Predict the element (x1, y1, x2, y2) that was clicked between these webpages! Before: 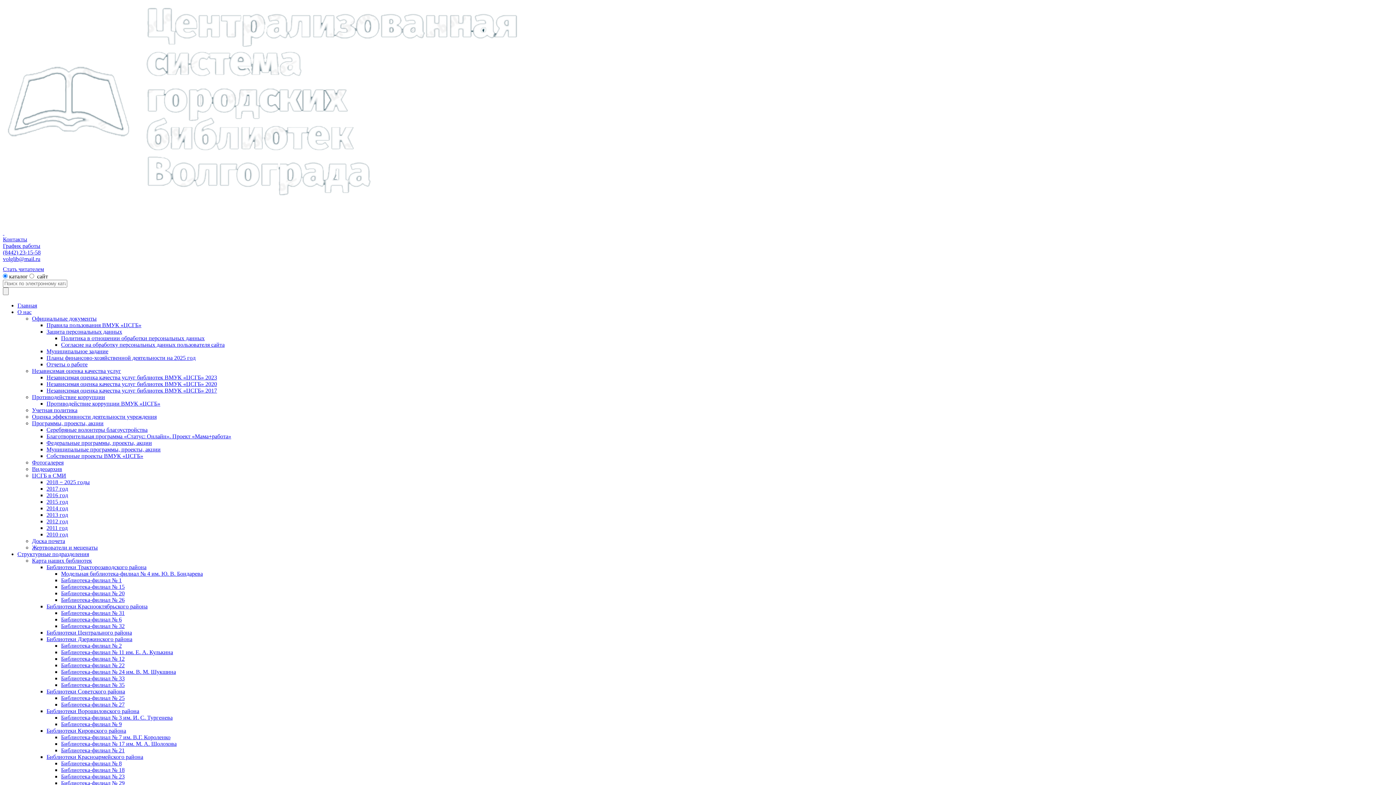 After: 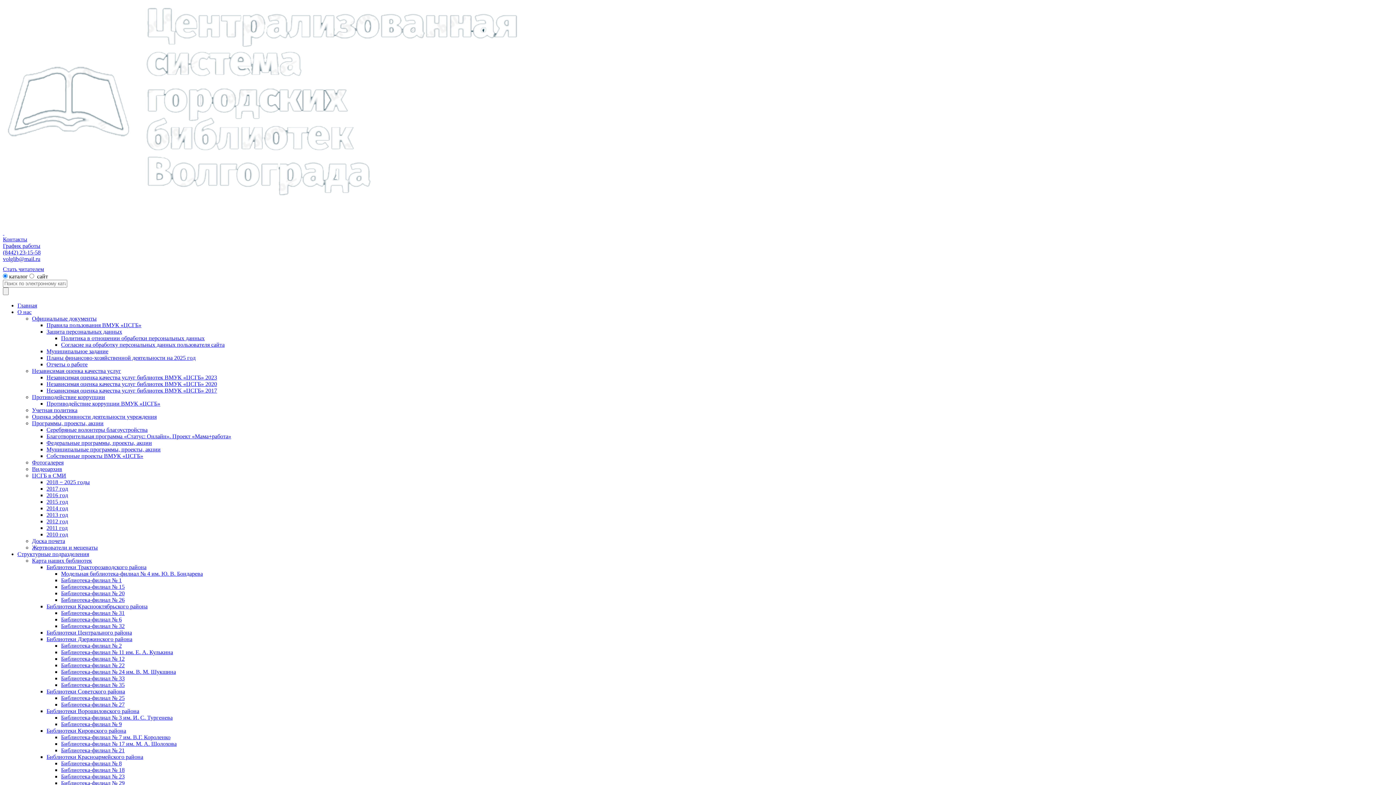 Action: label: Библиотека-филиал № 3 им. И. С. Тургенева bbox: (61, 714, 172, 721)